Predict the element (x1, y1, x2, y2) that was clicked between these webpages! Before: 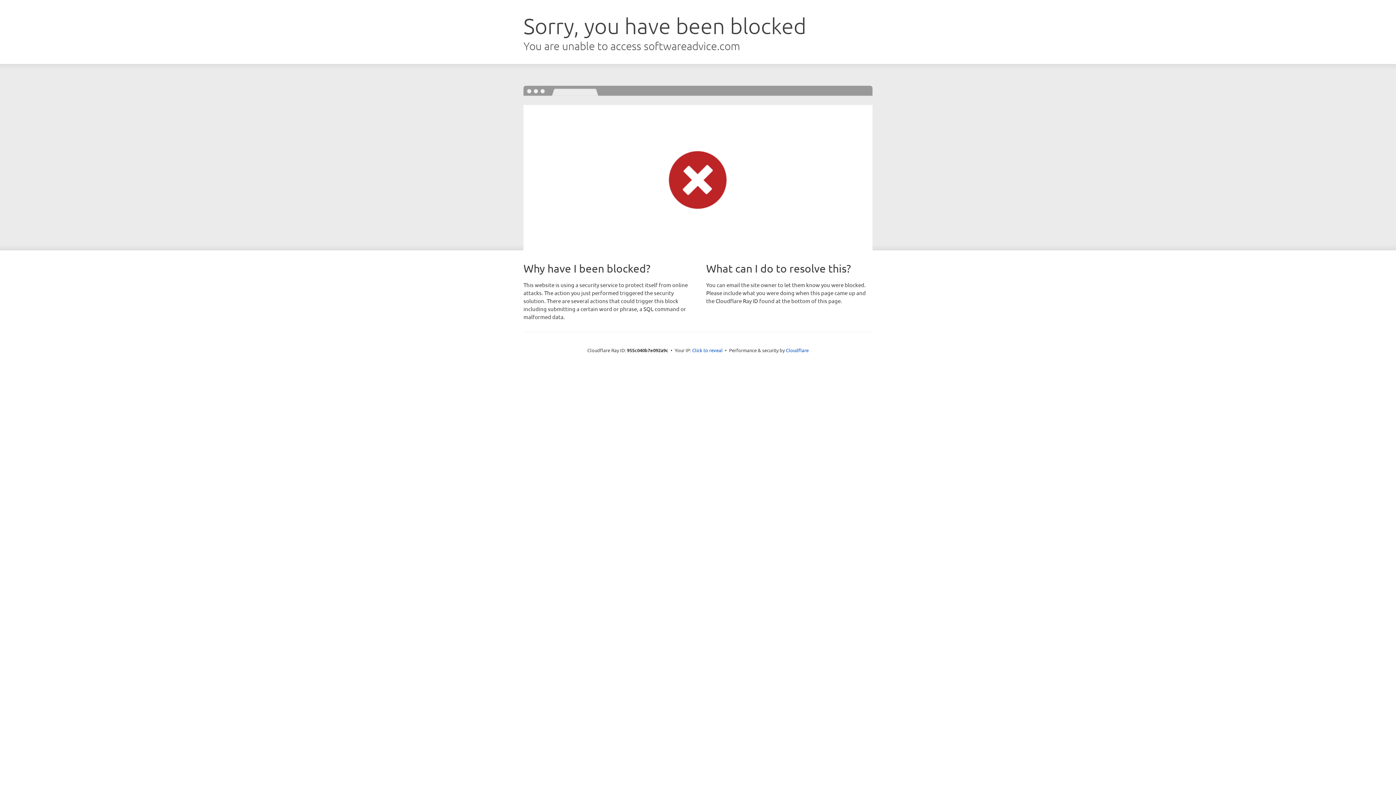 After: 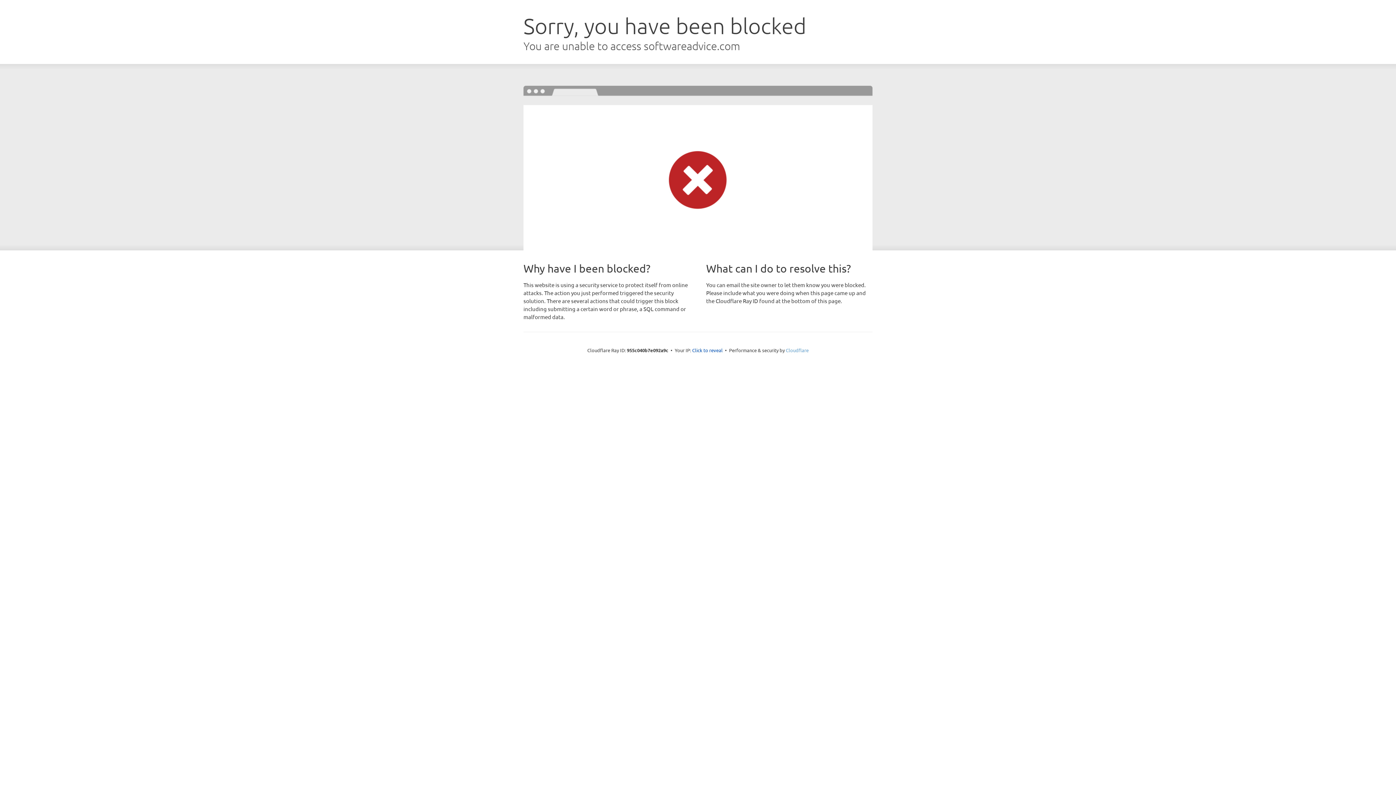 Action: bbox: (786, 347, 808, 353) label: Cloudflare